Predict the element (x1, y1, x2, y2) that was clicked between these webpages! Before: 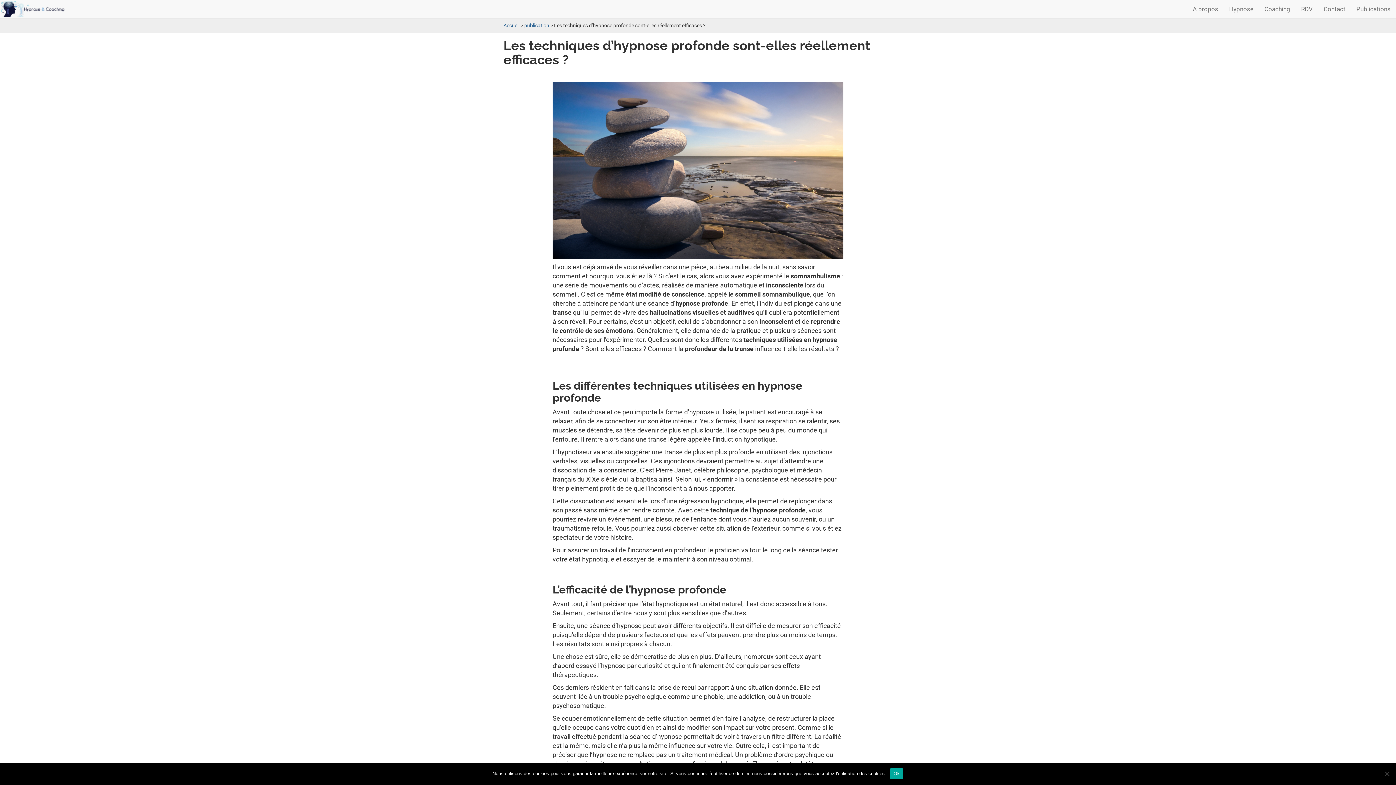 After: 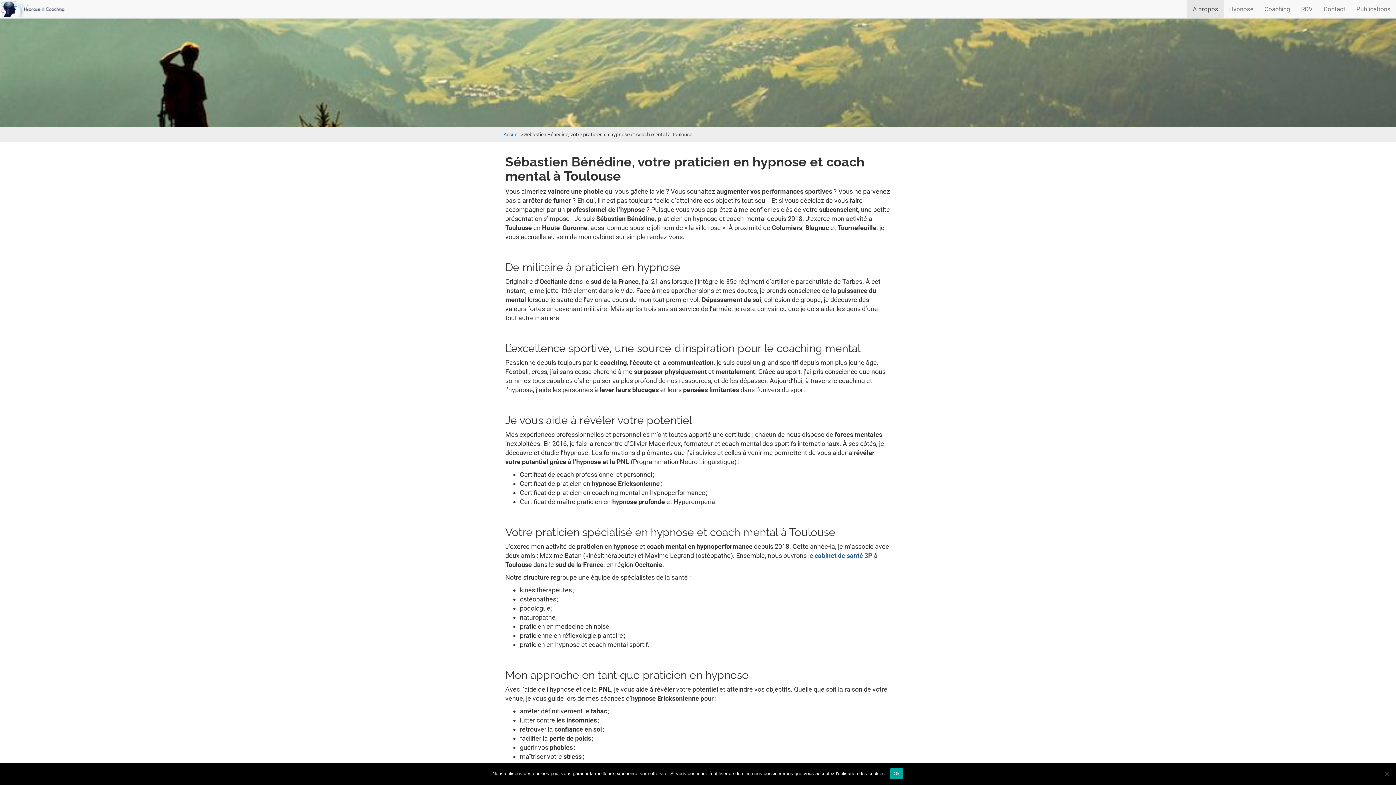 Action: bbox: (1187, 0, 1224, 18) label: A propos